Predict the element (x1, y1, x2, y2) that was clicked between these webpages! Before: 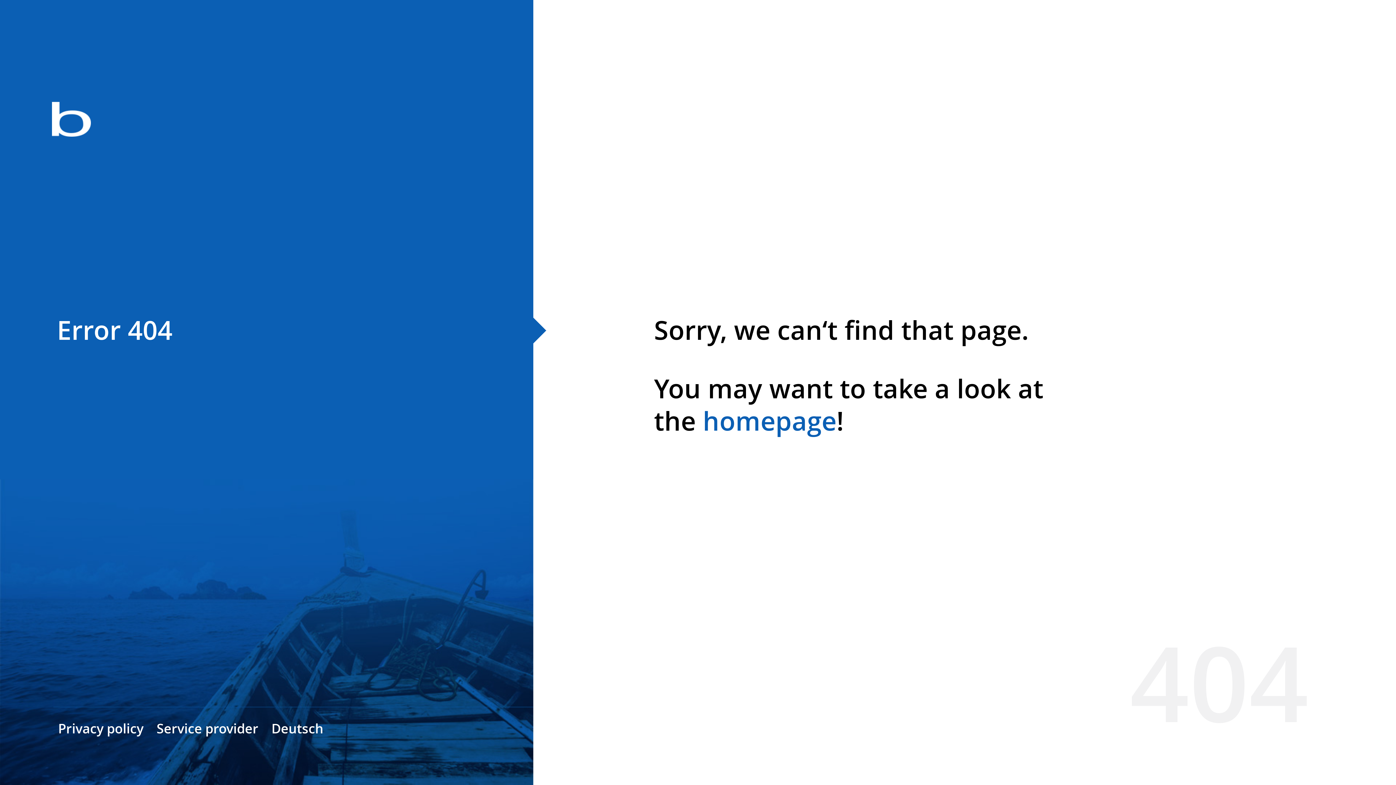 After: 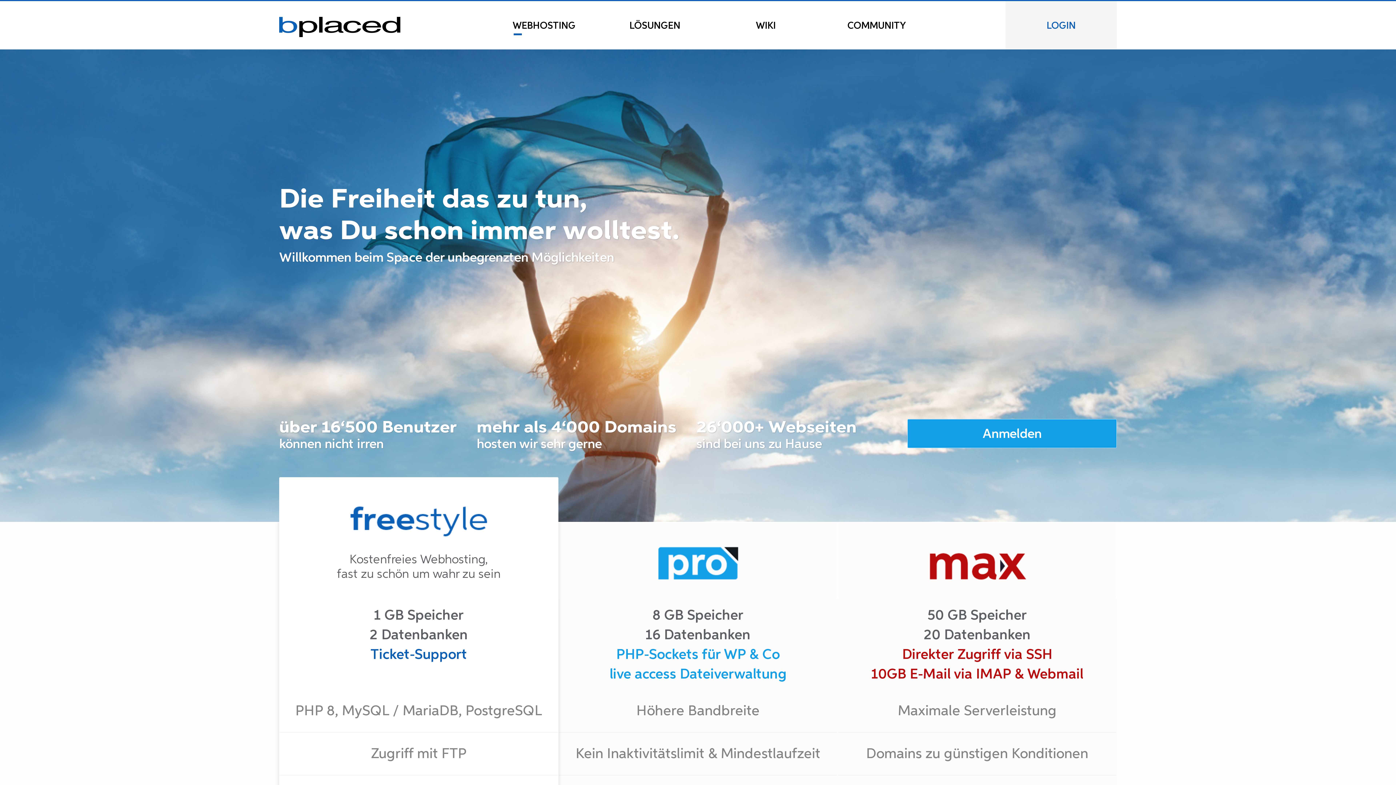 Action: bbox: (702, 403, 836, 438) label: homepage